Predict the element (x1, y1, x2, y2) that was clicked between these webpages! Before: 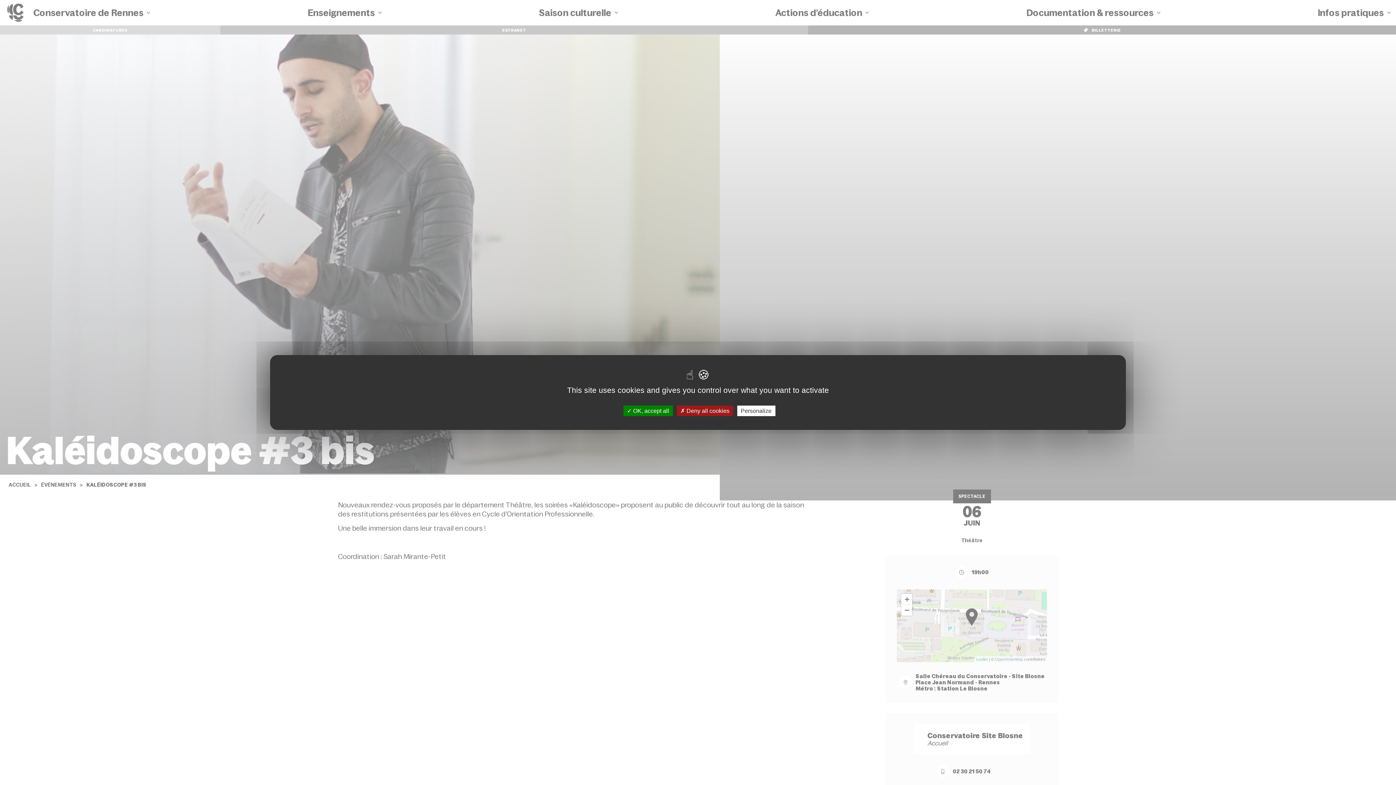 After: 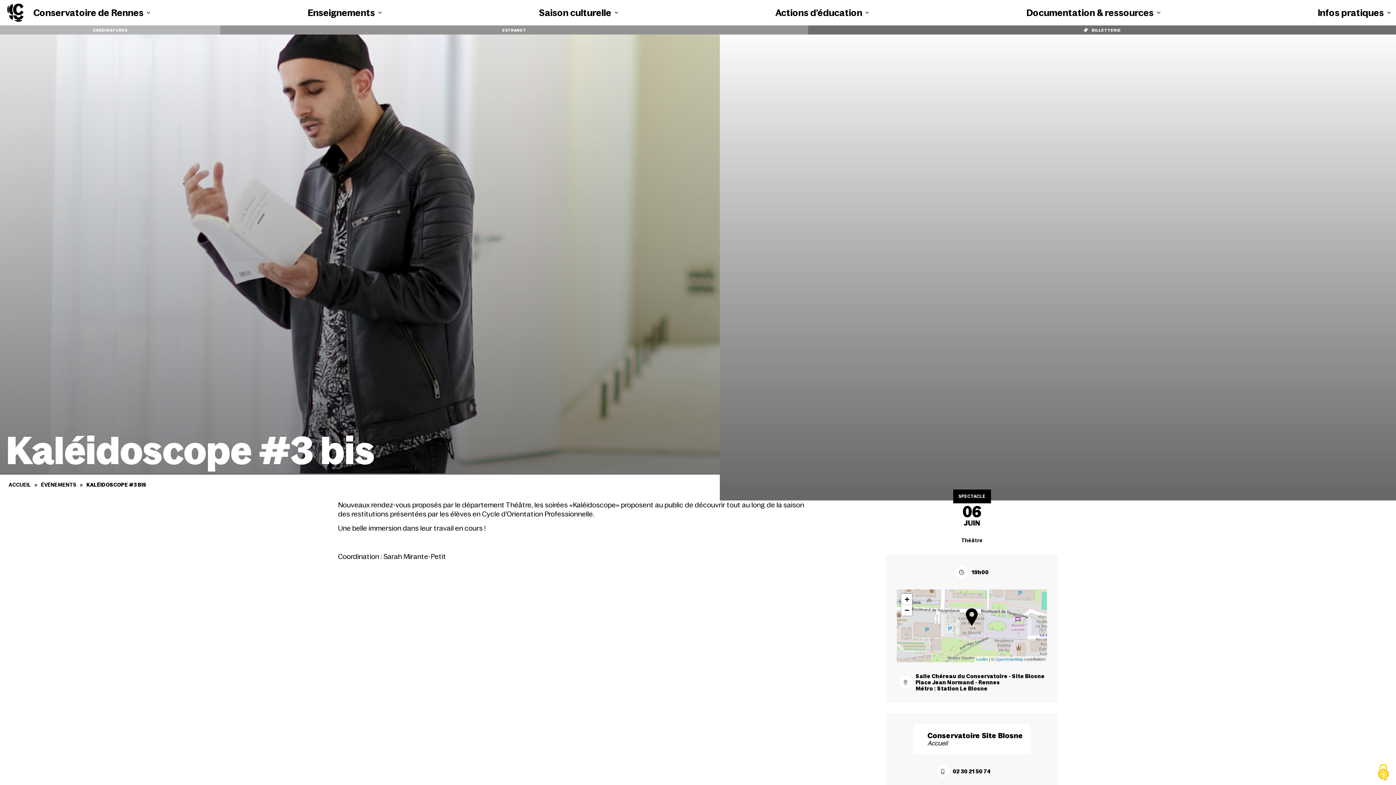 Action: label:  Deny all cookies bbox: (676, 405, 733, 416)